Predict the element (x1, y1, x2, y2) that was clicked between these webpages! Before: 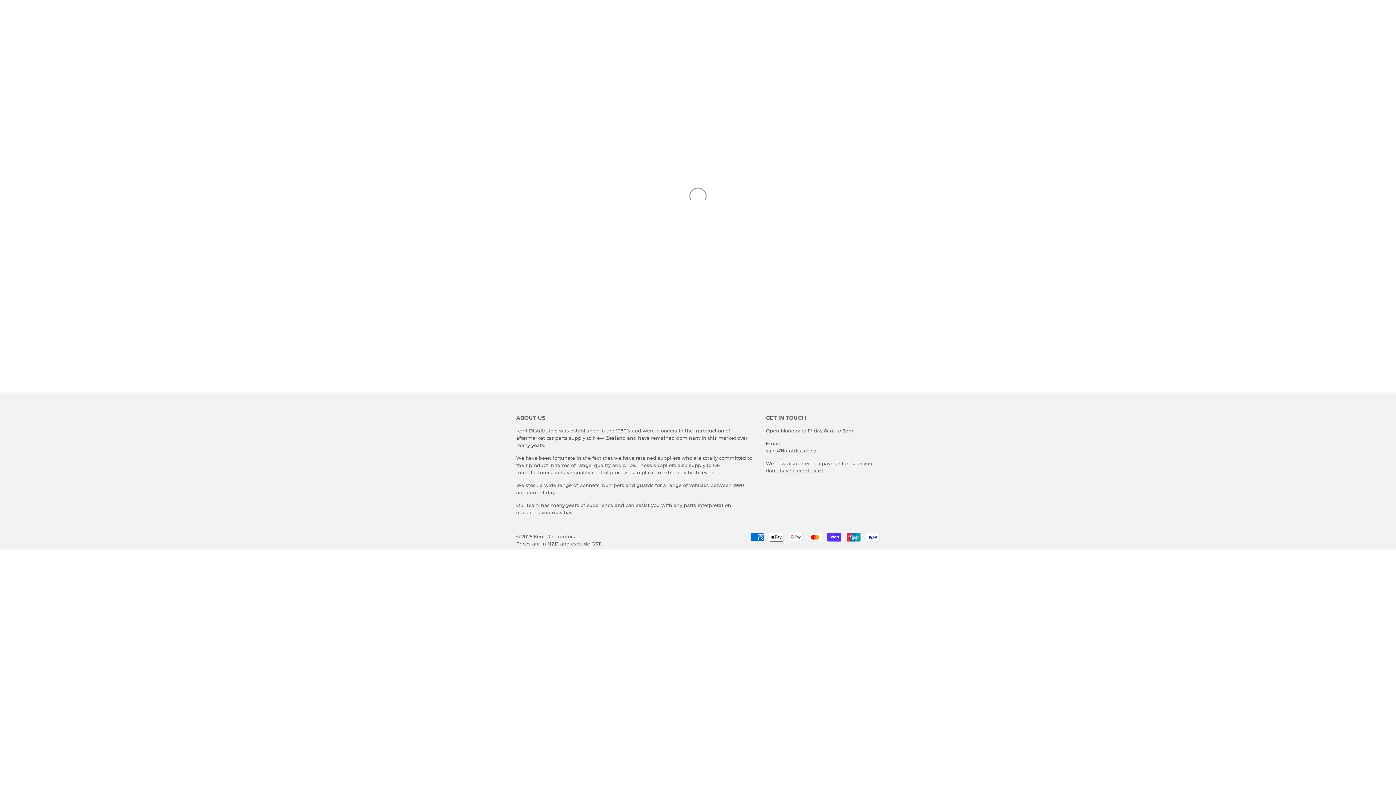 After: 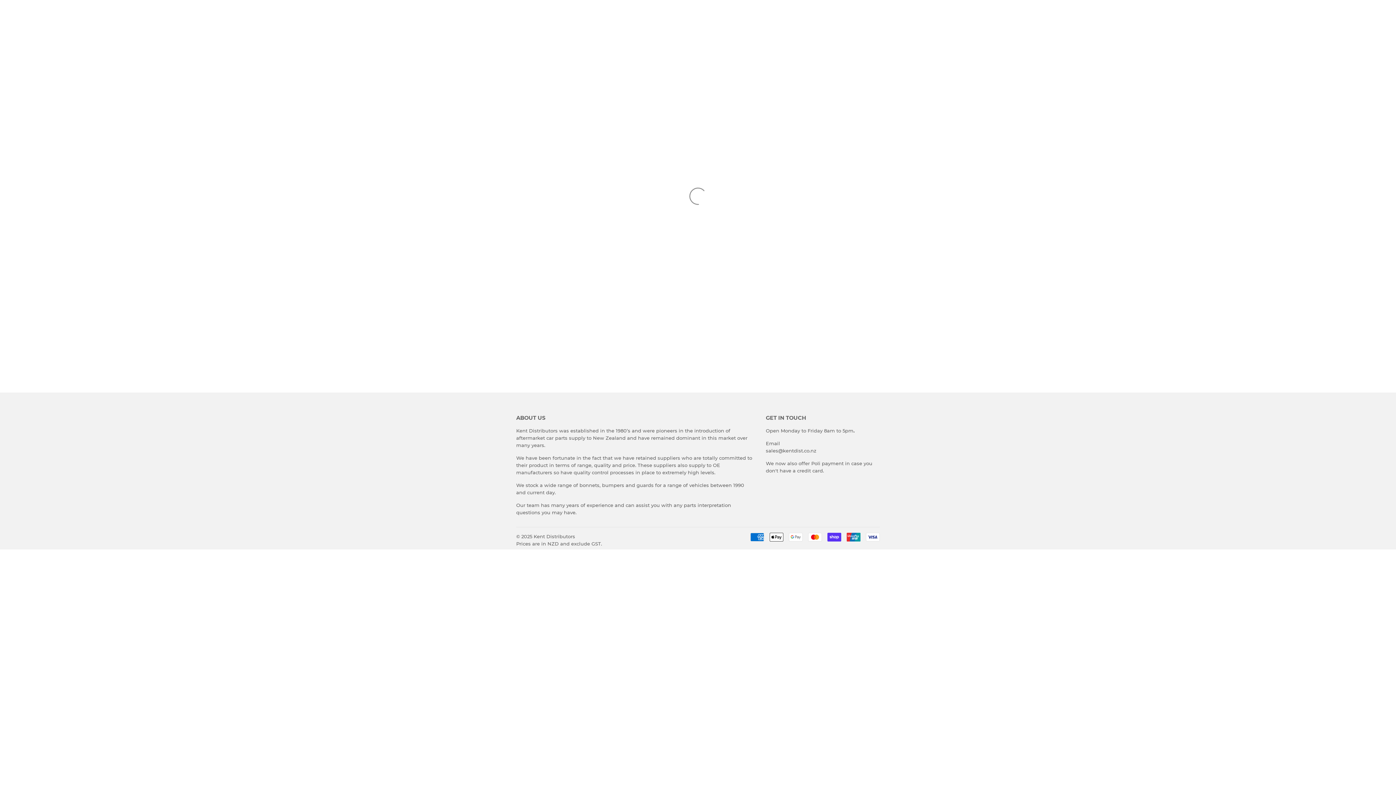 Action: bbox: (533, 533, 575, 539) label: Kent Distributors